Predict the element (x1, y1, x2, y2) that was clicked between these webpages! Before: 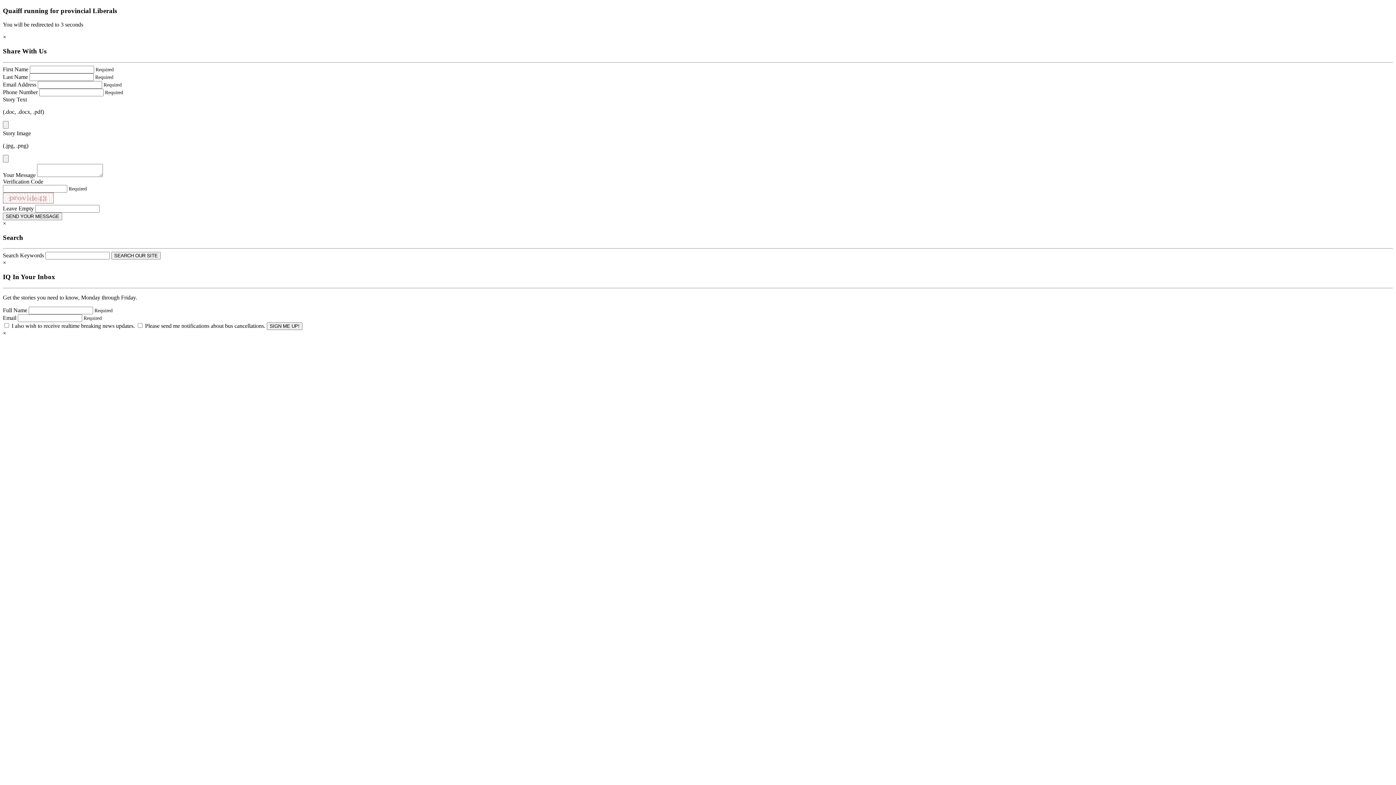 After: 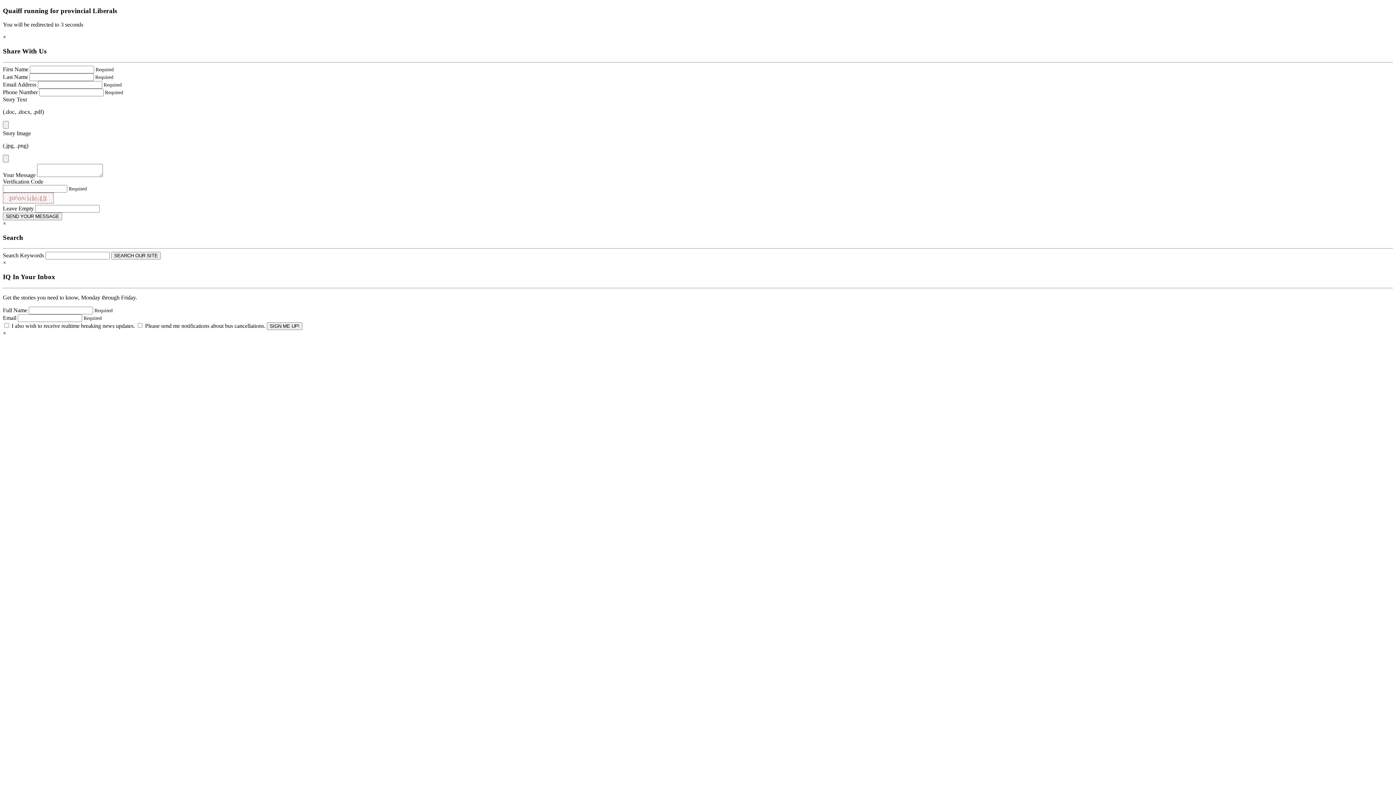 Action: label: Close bbox: (2, 33, 6, 40)